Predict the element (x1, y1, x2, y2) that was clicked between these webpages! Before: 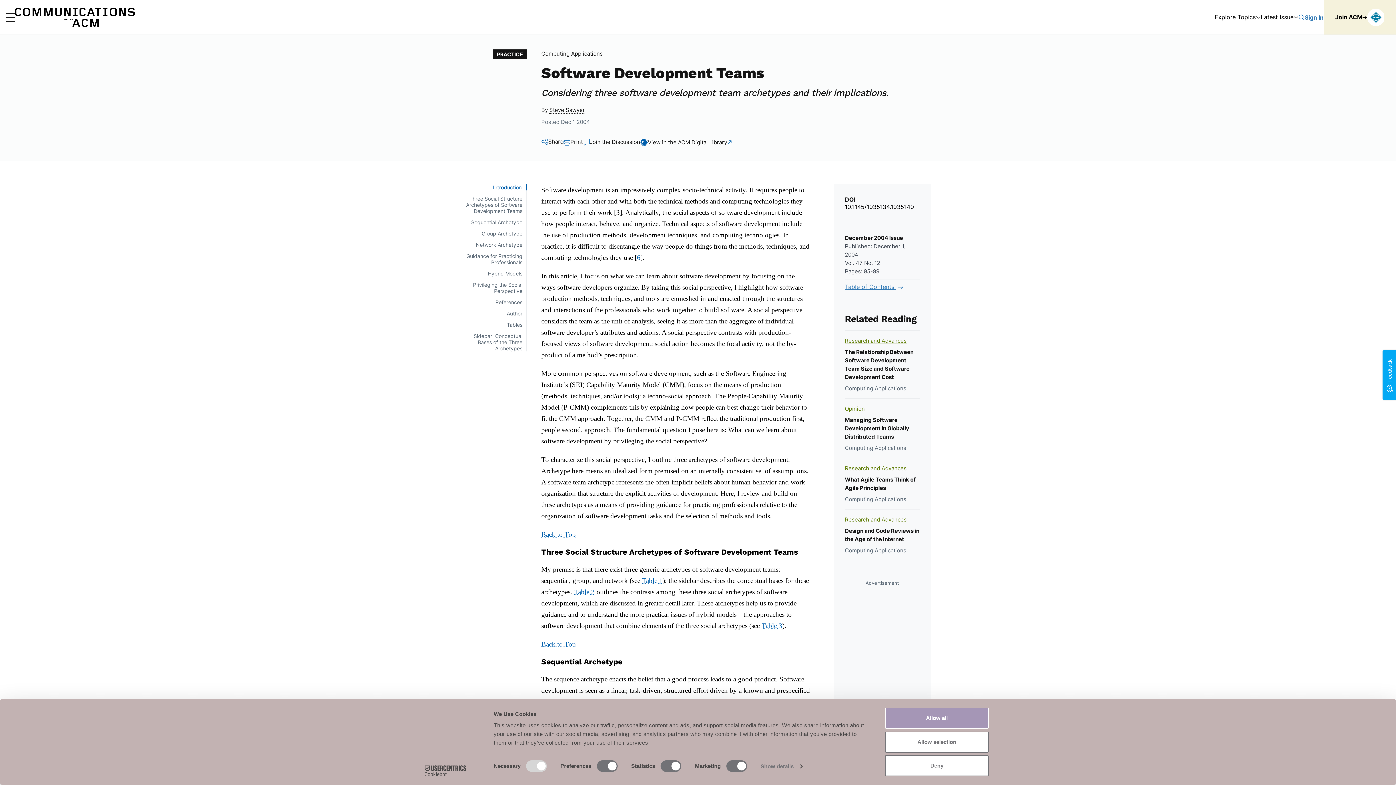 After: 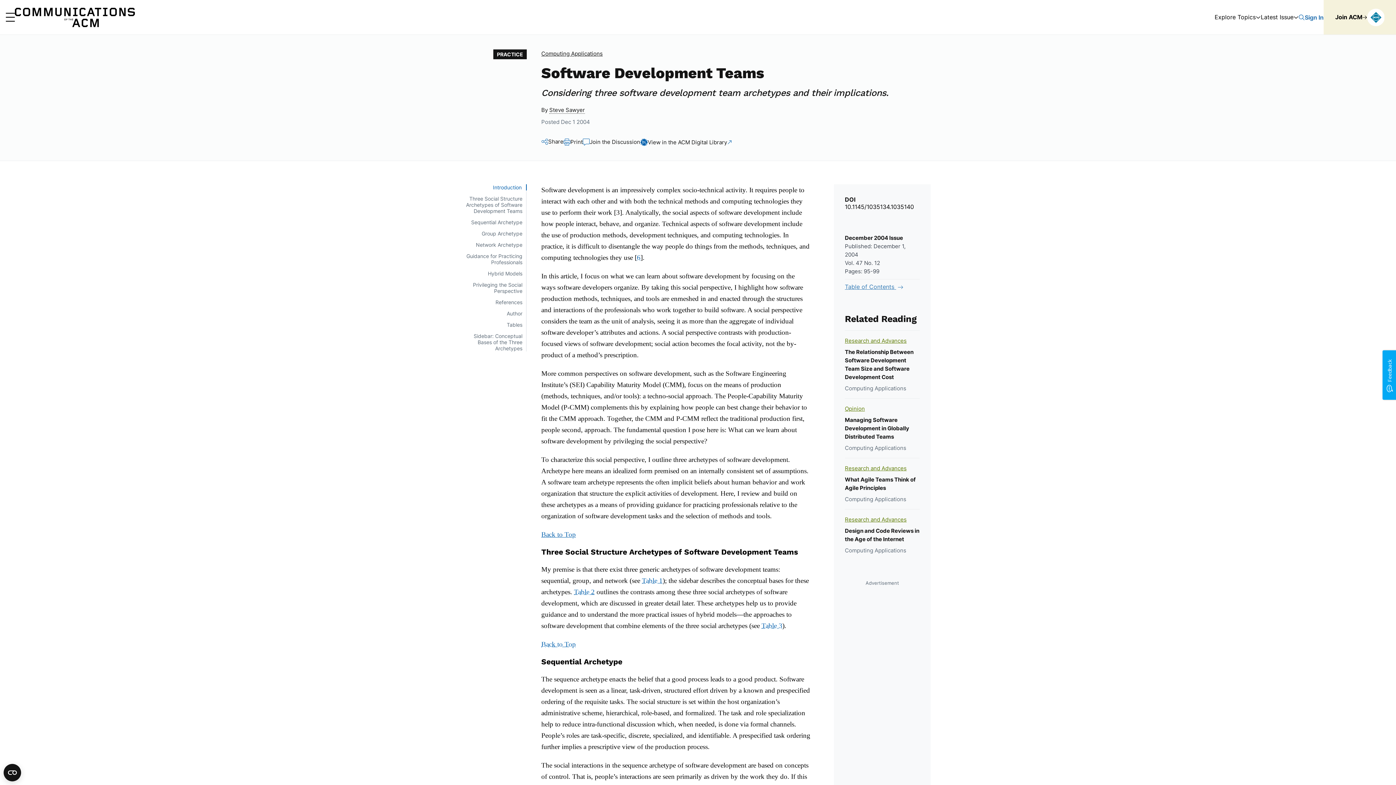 Action: label: Back to Top bbox: (541, 530, 576, 538)